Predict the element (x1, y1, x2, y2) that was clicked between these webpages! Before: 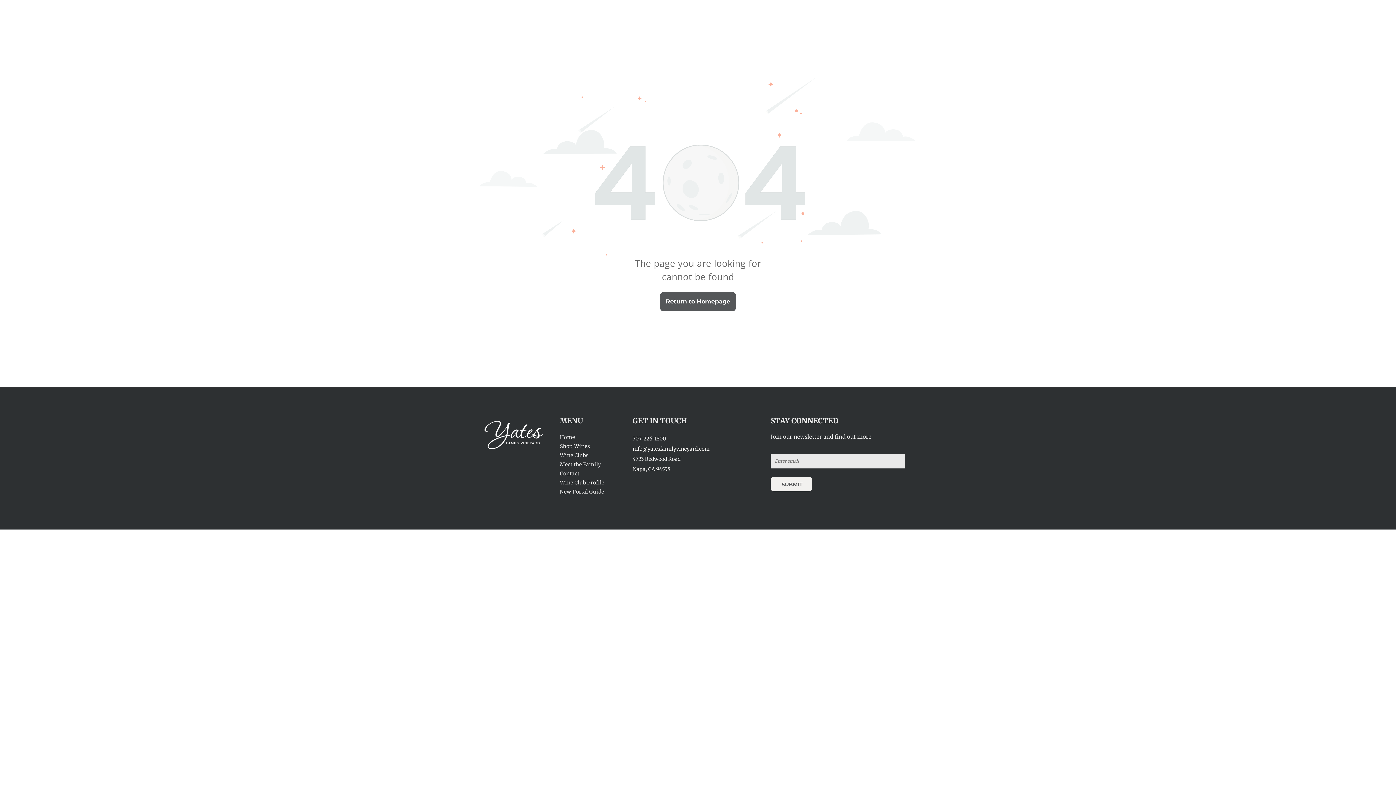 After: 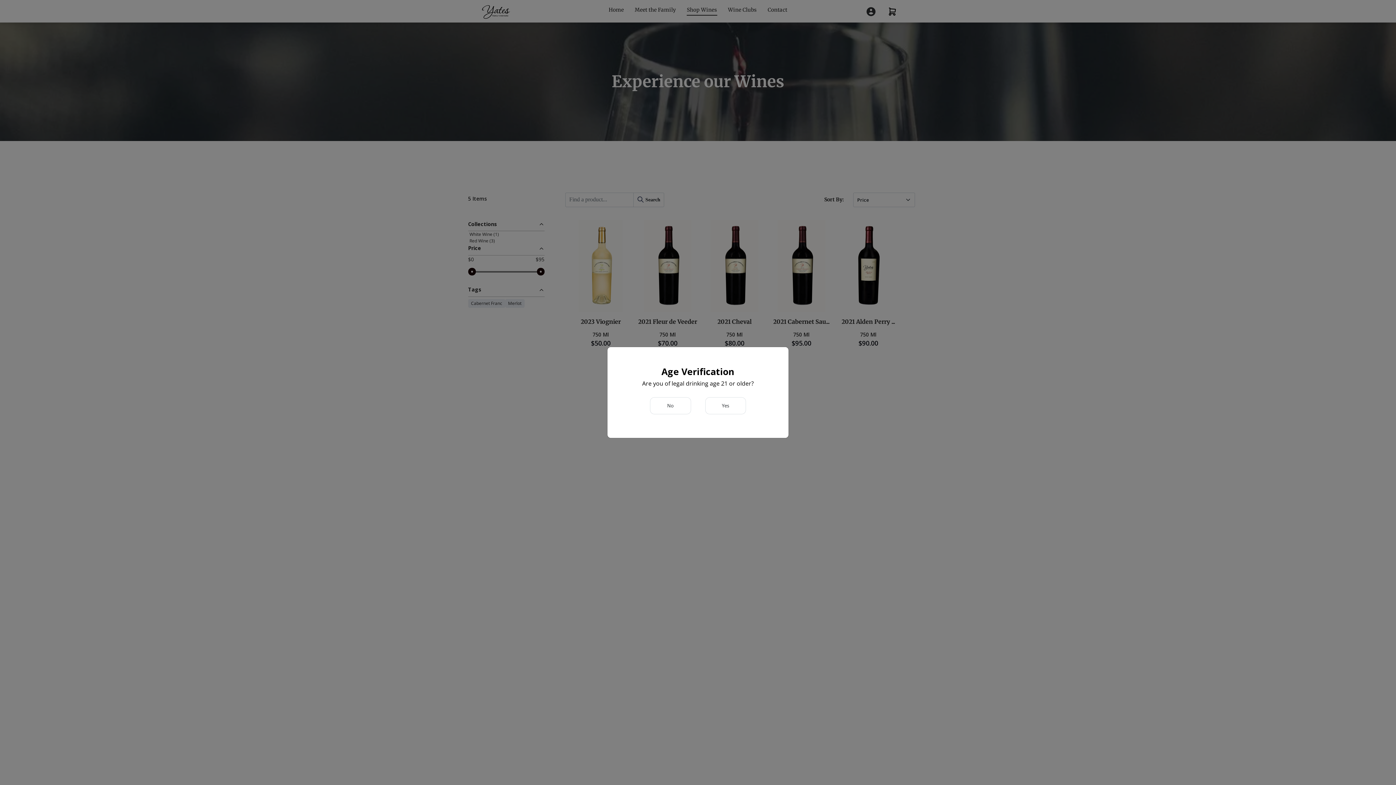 Action: bbox: (560, 442, 618, 451) label: Shop Wines